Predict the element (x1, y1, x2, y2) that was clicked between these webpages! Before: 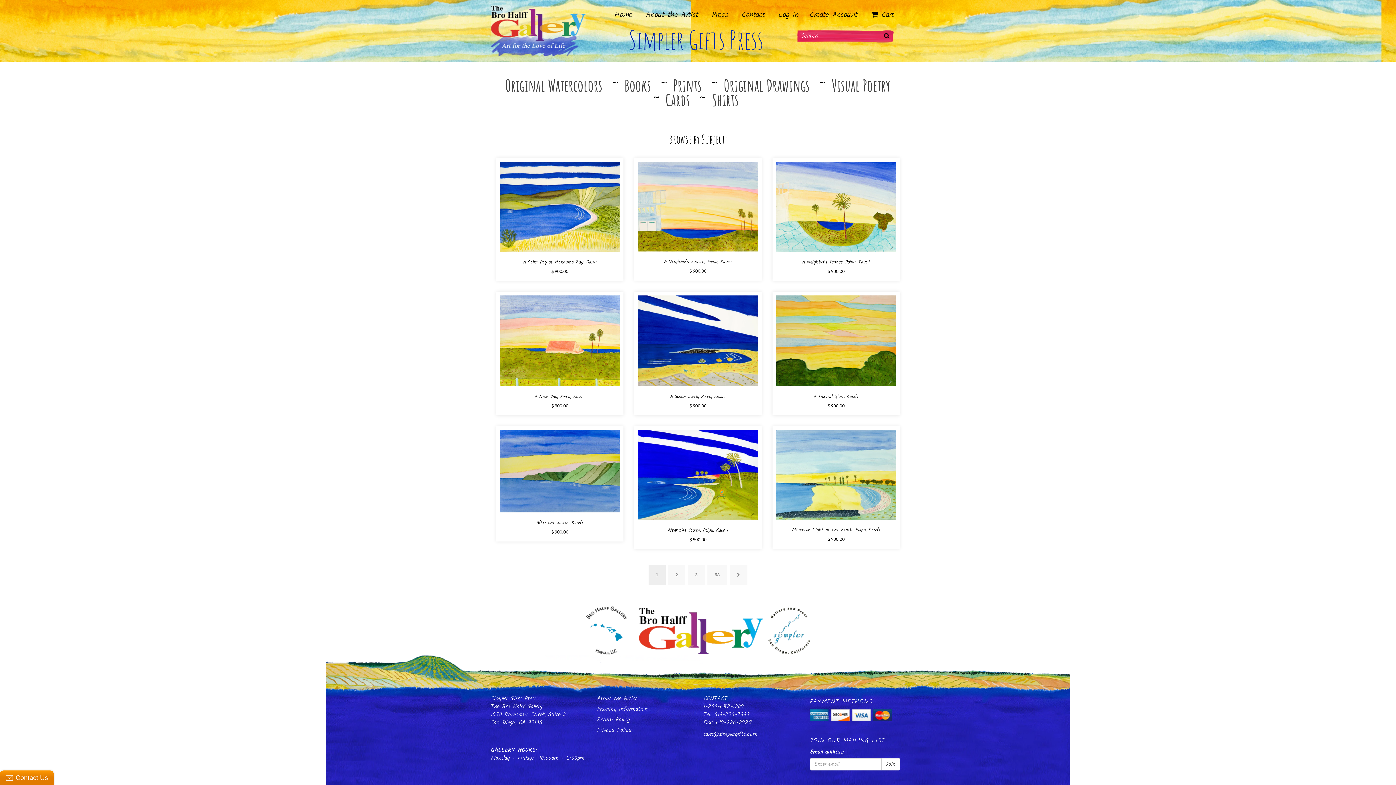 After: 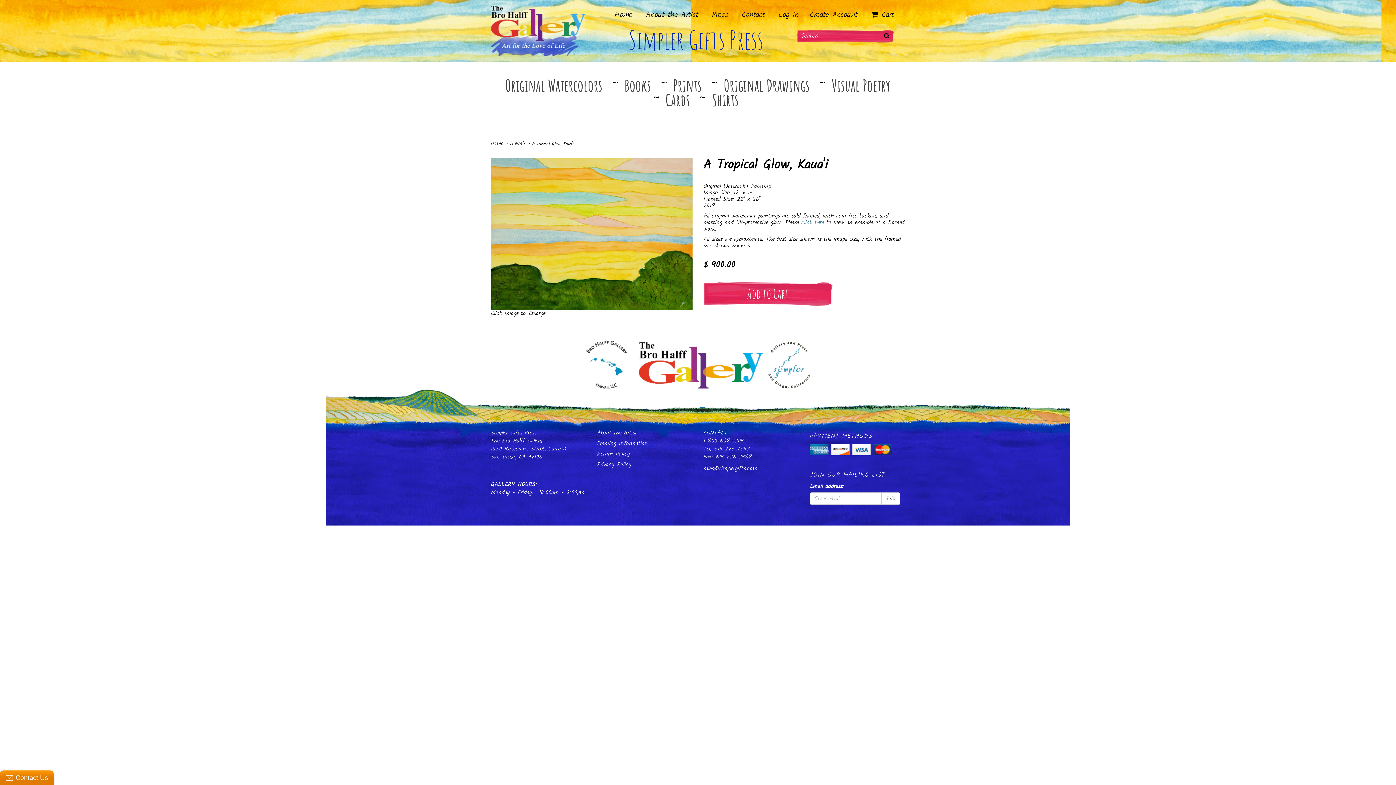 Action: bbox: (776, 393, 896, 411) label: A Tropical Glow, Kaua'i
$ 900.00